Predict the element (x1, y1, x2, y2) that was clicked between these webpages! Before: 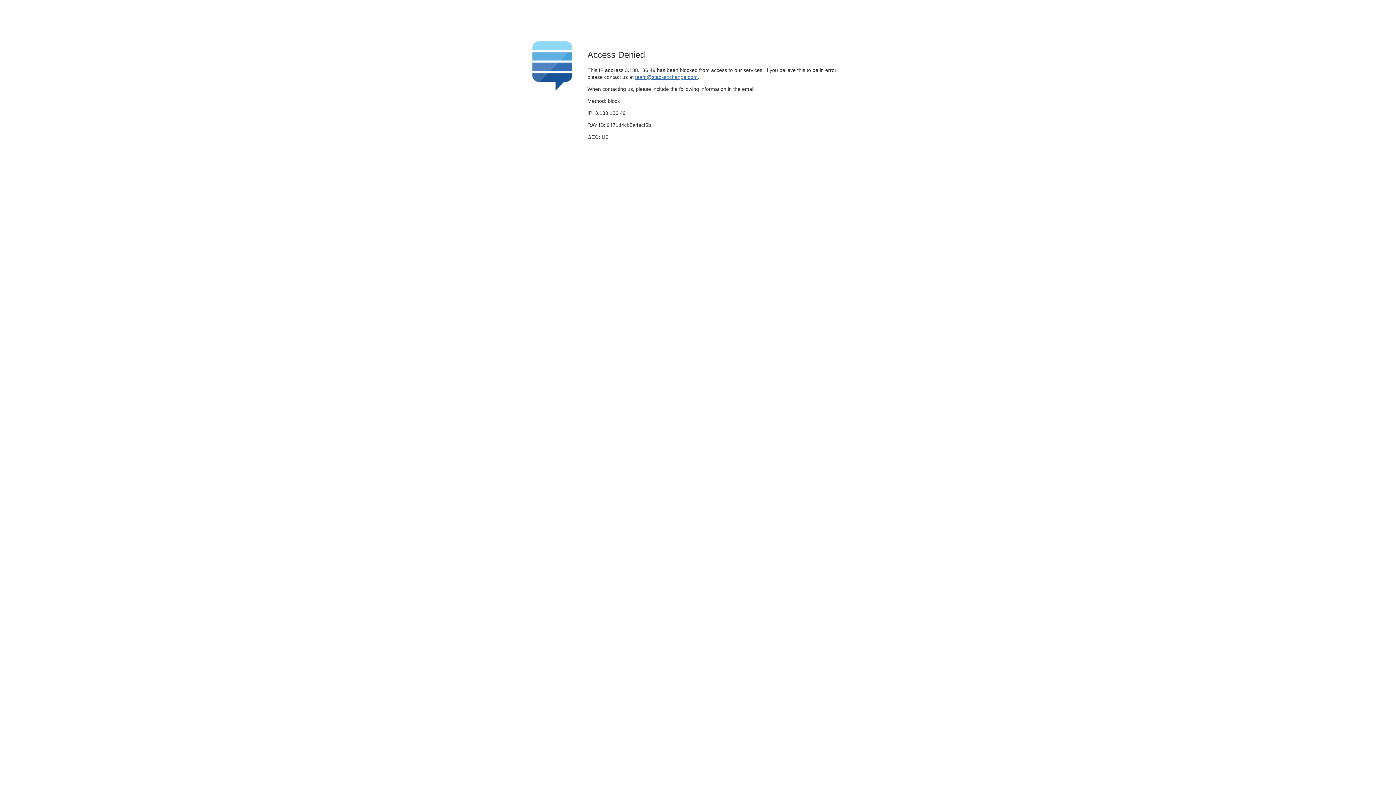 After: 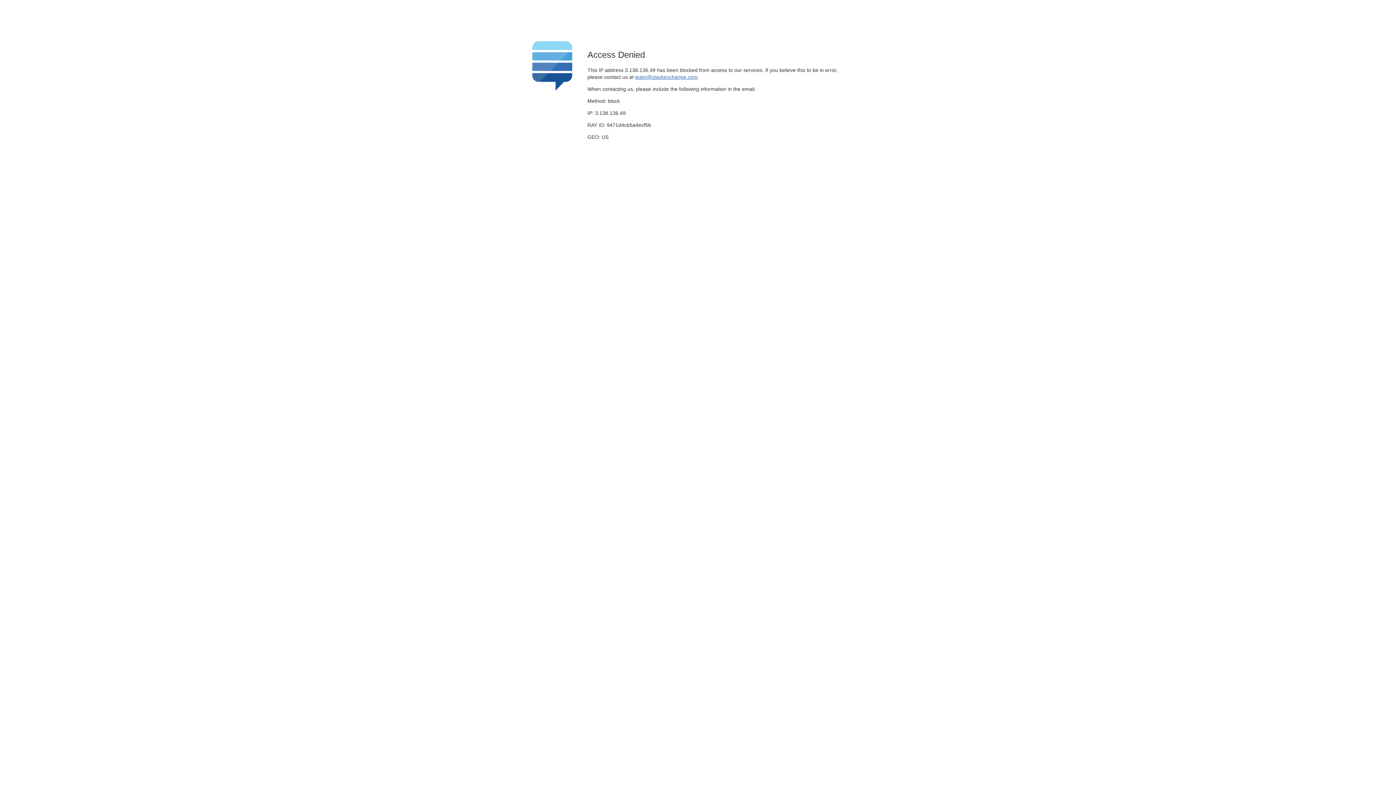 Action: label: team@stackexchange.com bbox: (635, 74, 697, 79)